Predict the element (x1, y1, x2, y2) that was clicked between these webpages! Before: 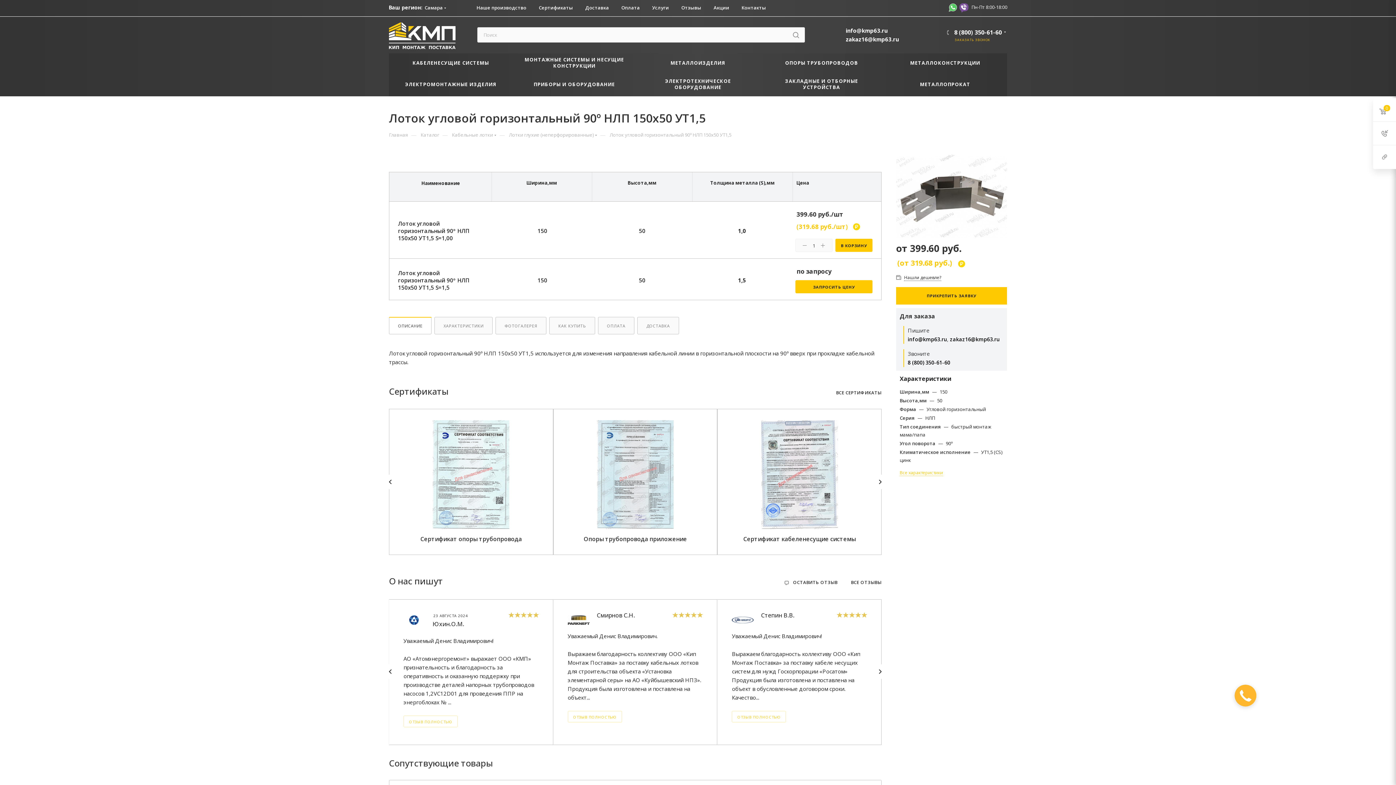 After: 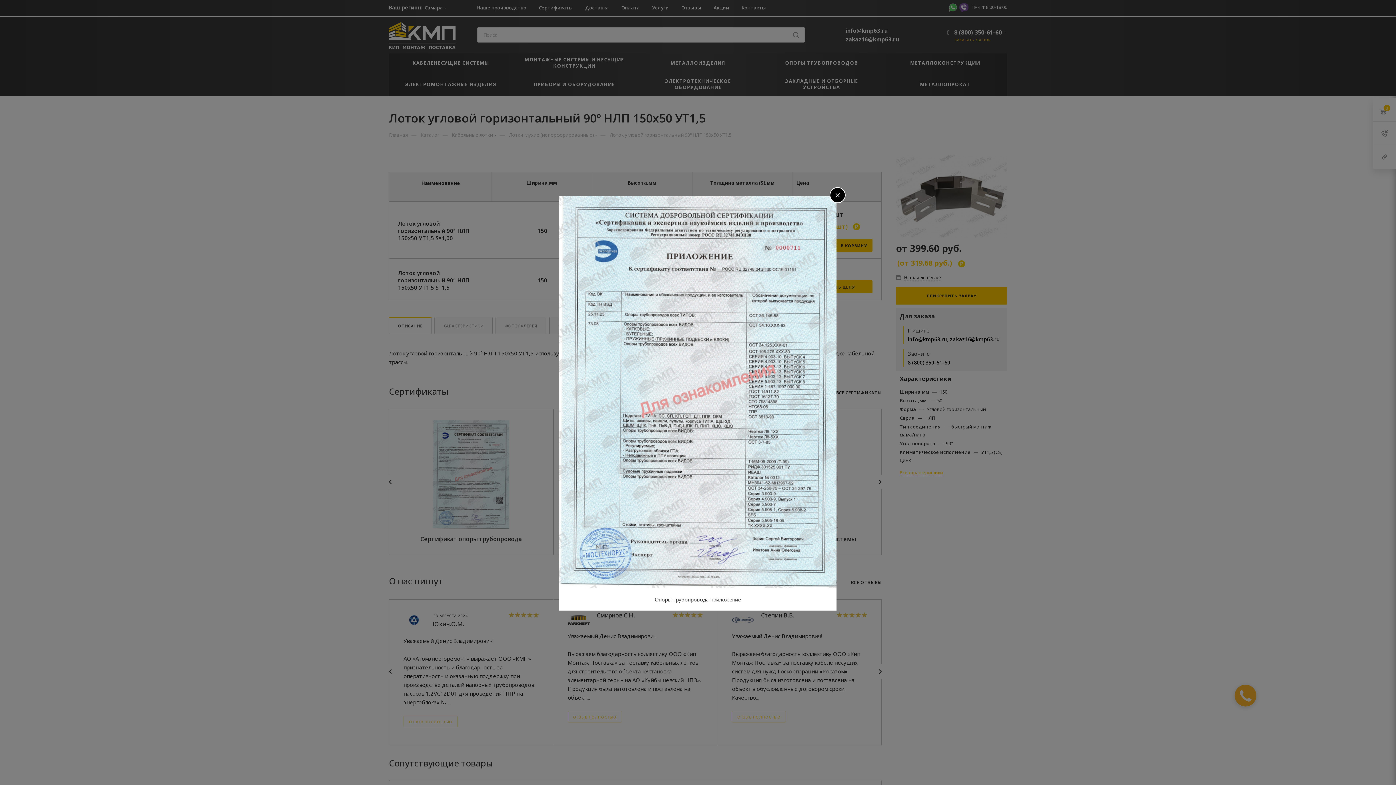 Action: bbox: (559, 534, 711, 543) label: Опоры трубопровода приложение